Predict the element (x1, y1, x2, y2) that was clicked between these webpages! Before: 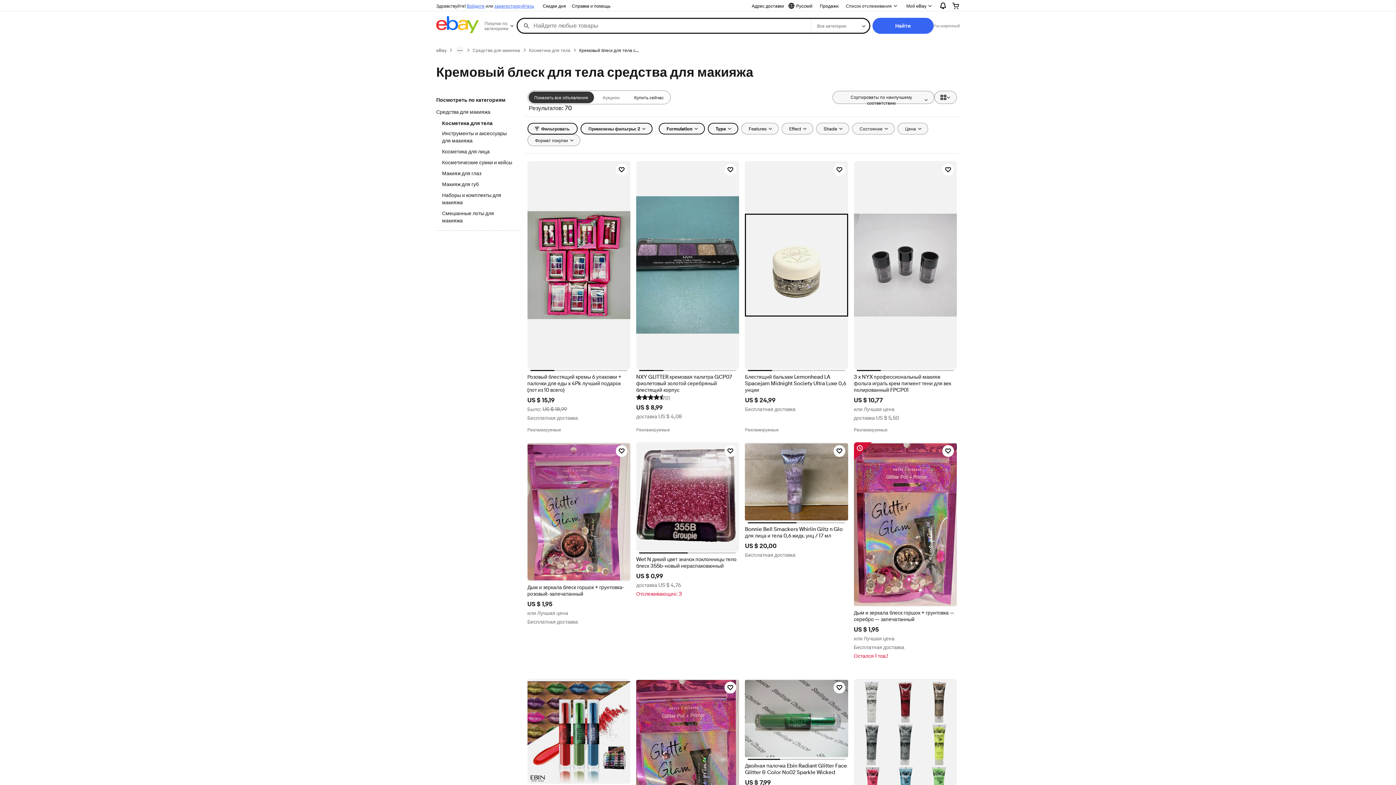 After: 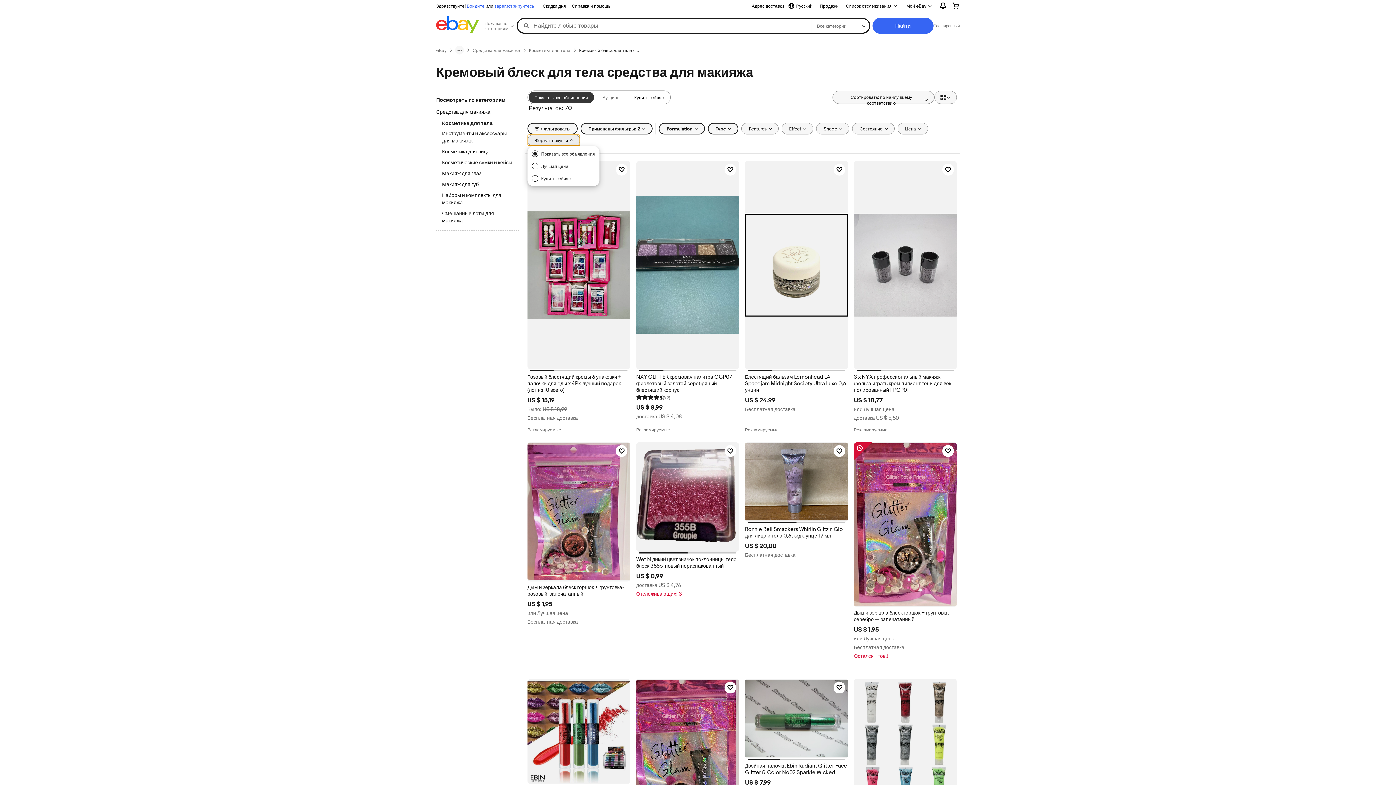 Action: bbox: (527, 134, 580, 146) label: Формат покупки